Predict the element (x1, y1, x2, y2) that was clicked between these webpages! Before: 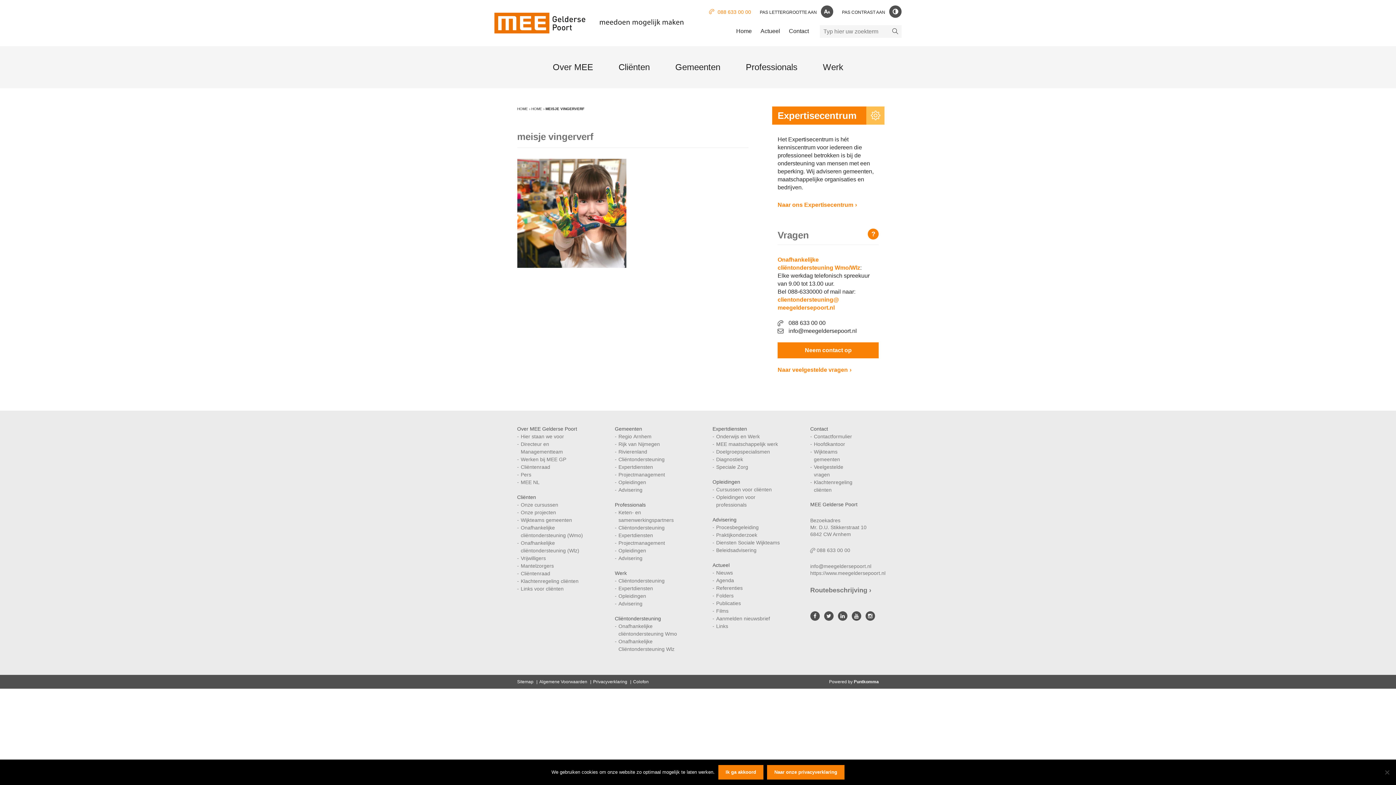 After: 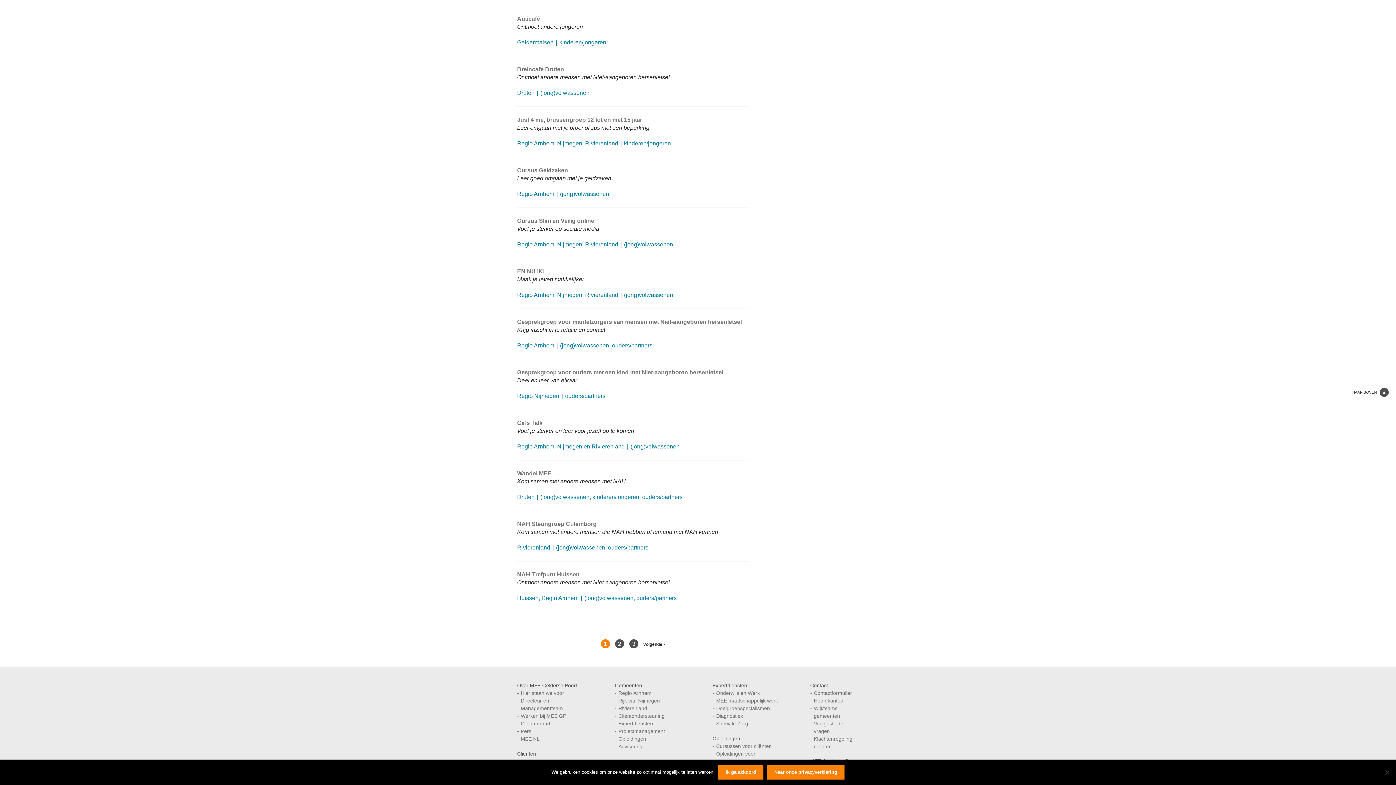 Action: label: Cursussen voor cliënten bbox: (716, 486, 772, 492)